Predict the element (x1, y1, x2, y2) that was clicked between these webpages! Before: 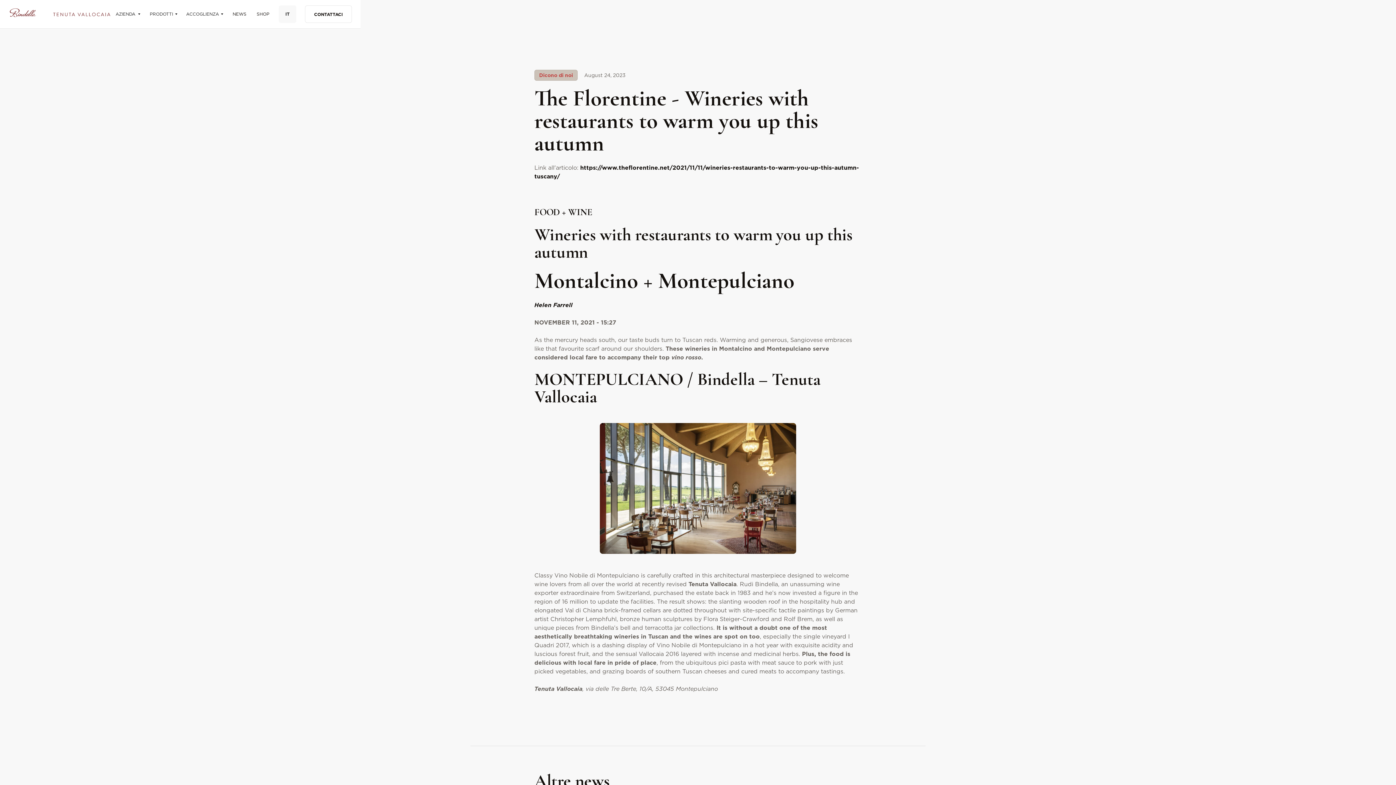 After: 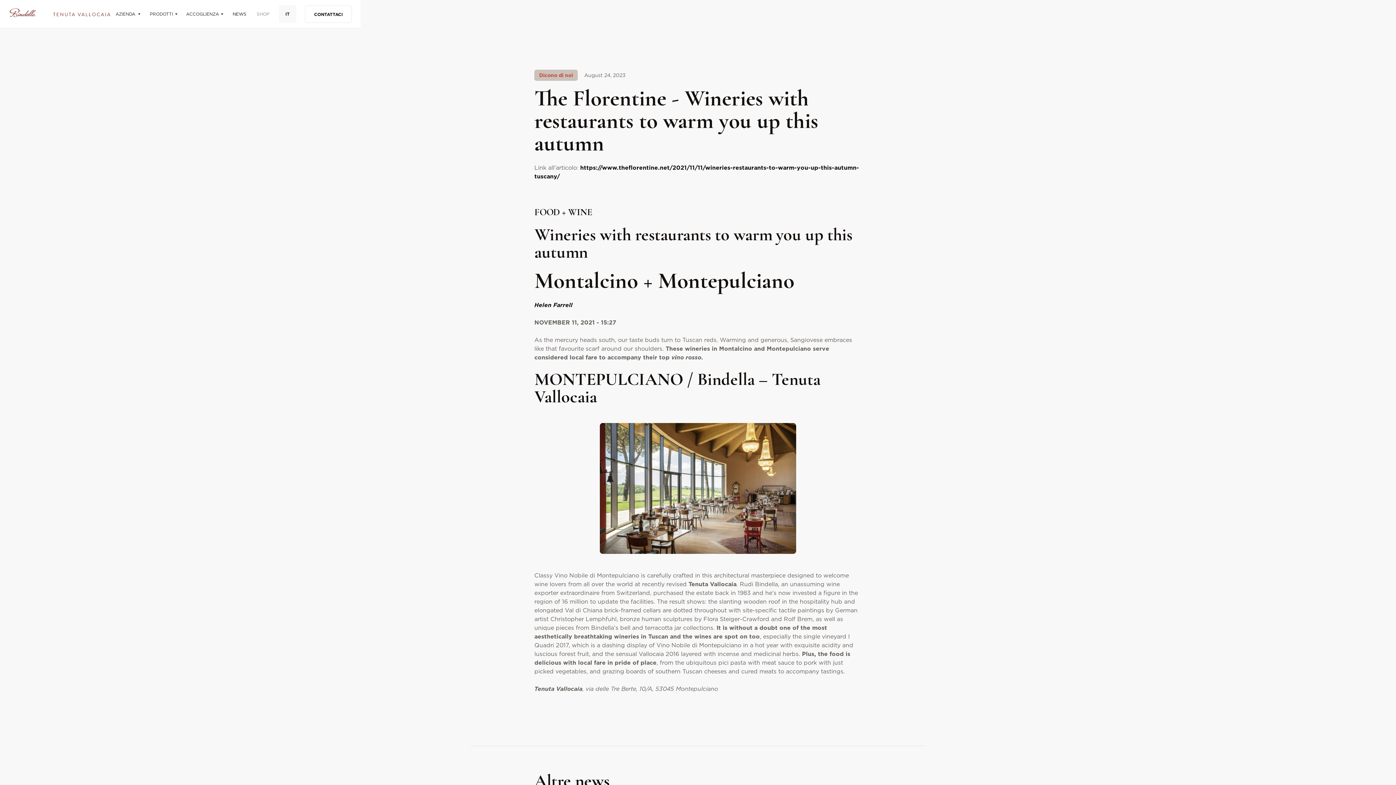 Action: label: SHOP bbox: (256, 9, 269, 18)